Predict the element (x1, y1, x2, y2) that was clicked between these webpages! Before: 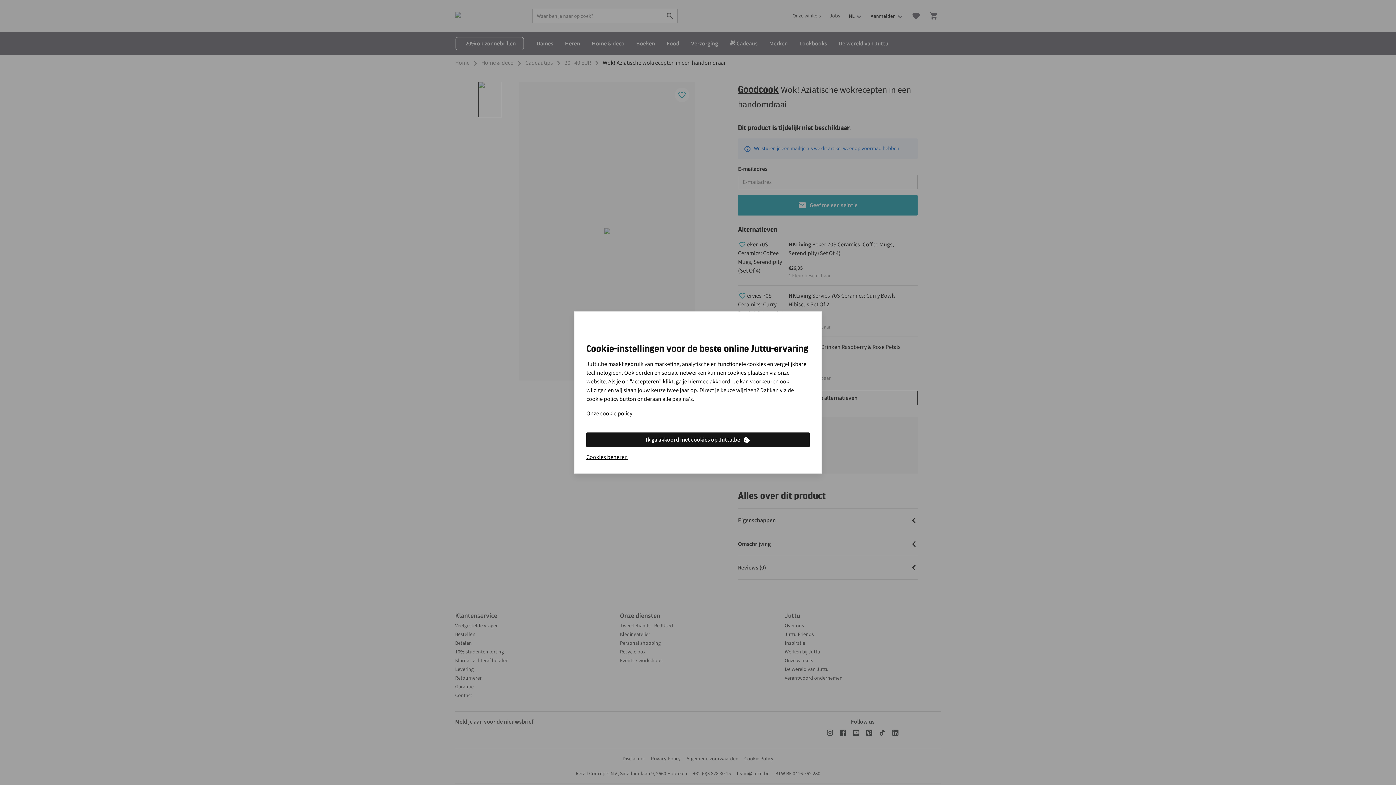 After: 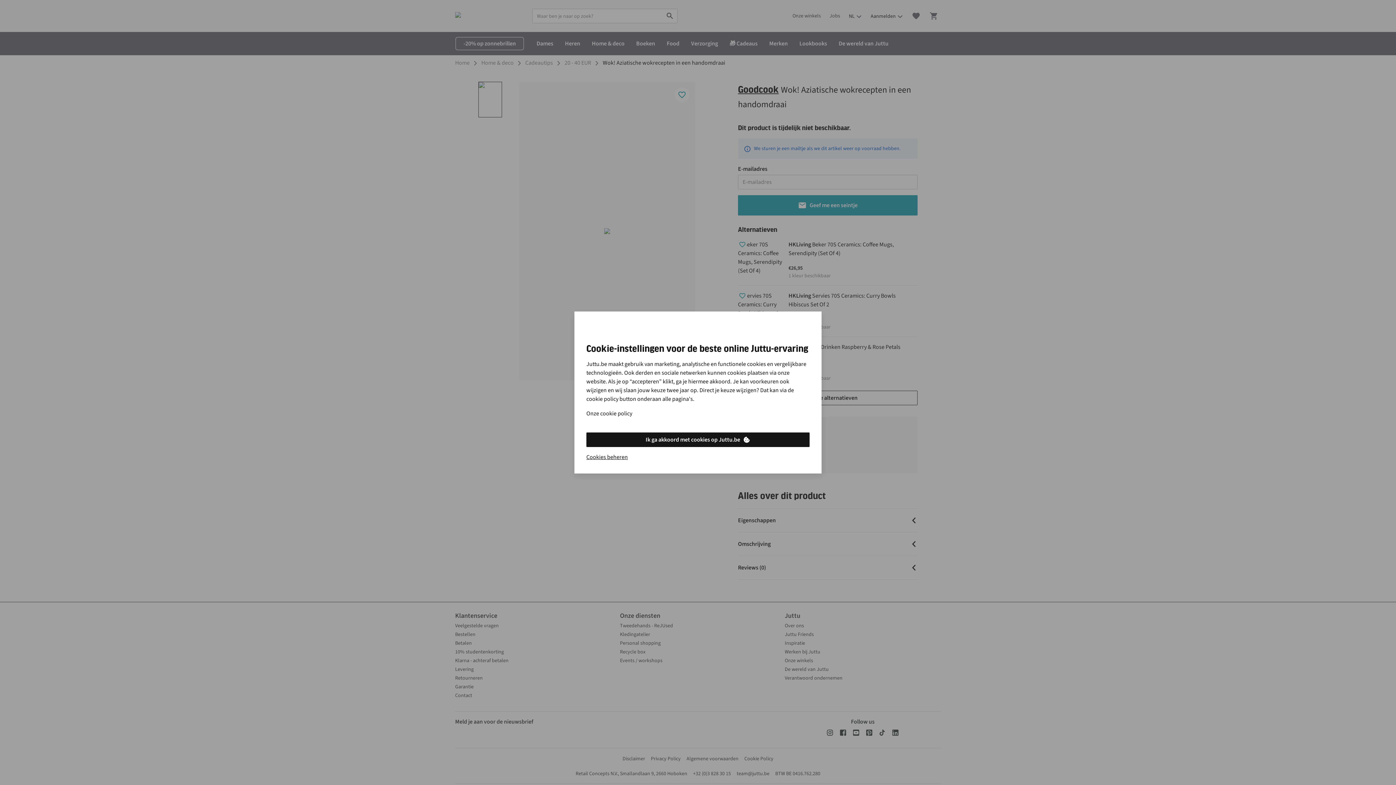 Action: bbox: (586, 409, 632, 418) label: Onze cookie policy